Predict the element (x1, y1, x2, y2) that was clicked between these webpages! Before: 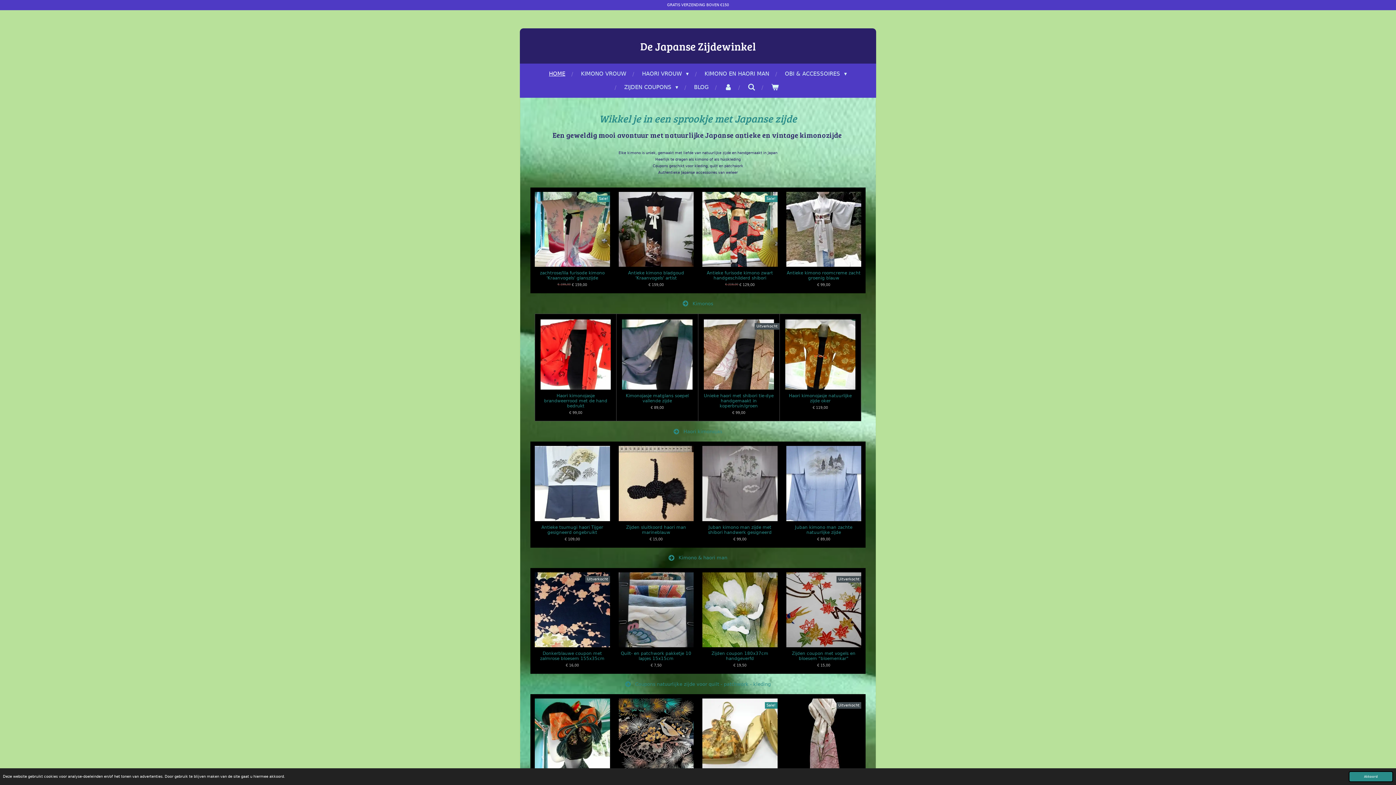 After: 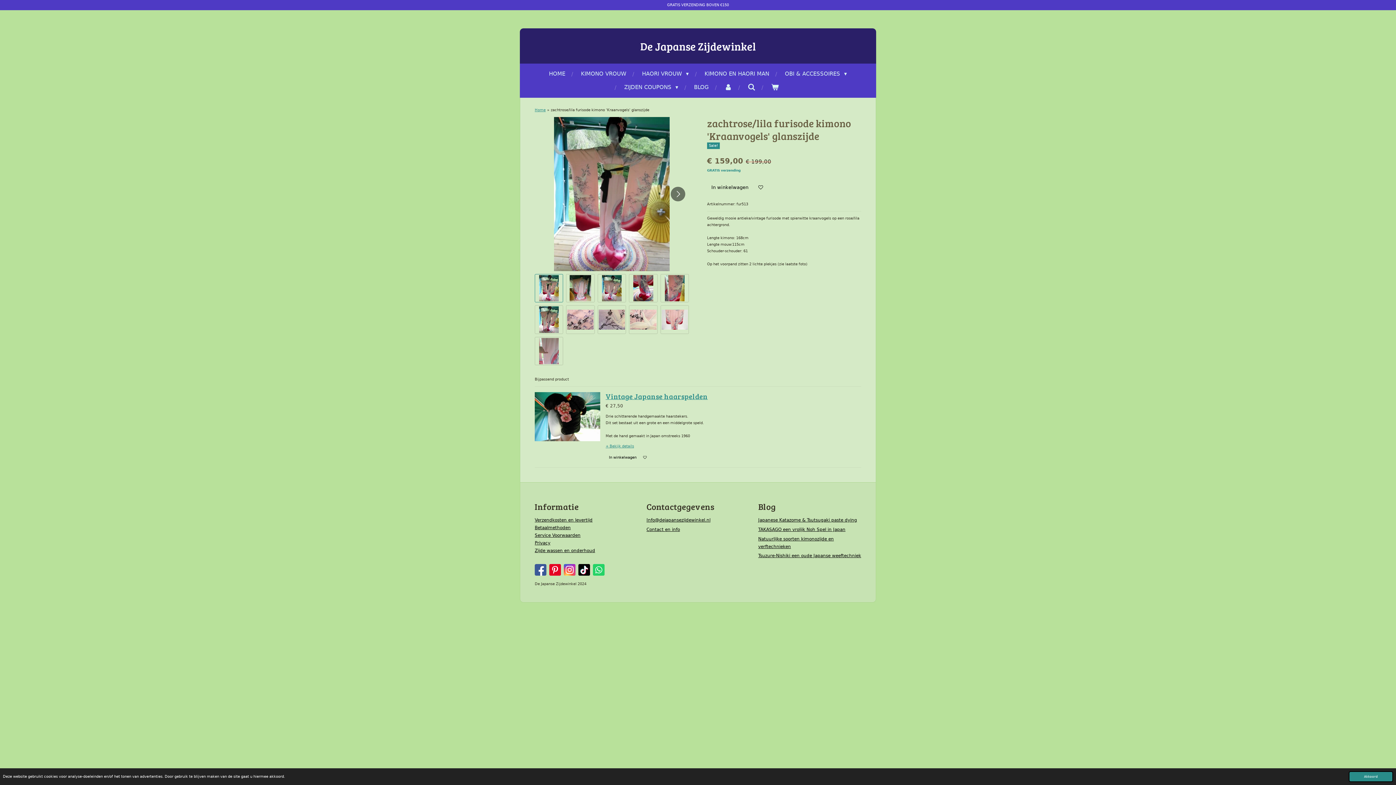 Action: bbox: (534, 270, 610, 280) label: zachtrose/lila furisode kimono 'Kraanvogels' glanszijde